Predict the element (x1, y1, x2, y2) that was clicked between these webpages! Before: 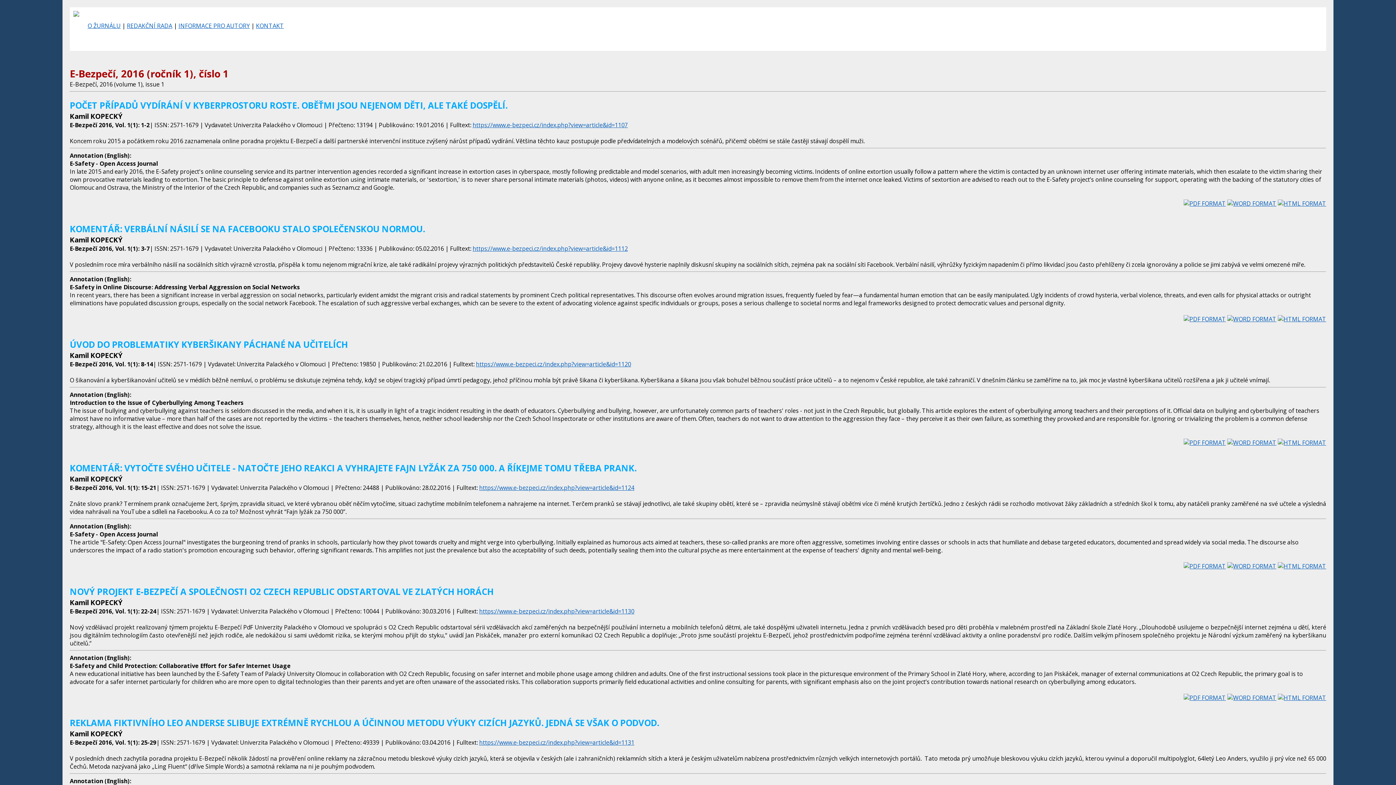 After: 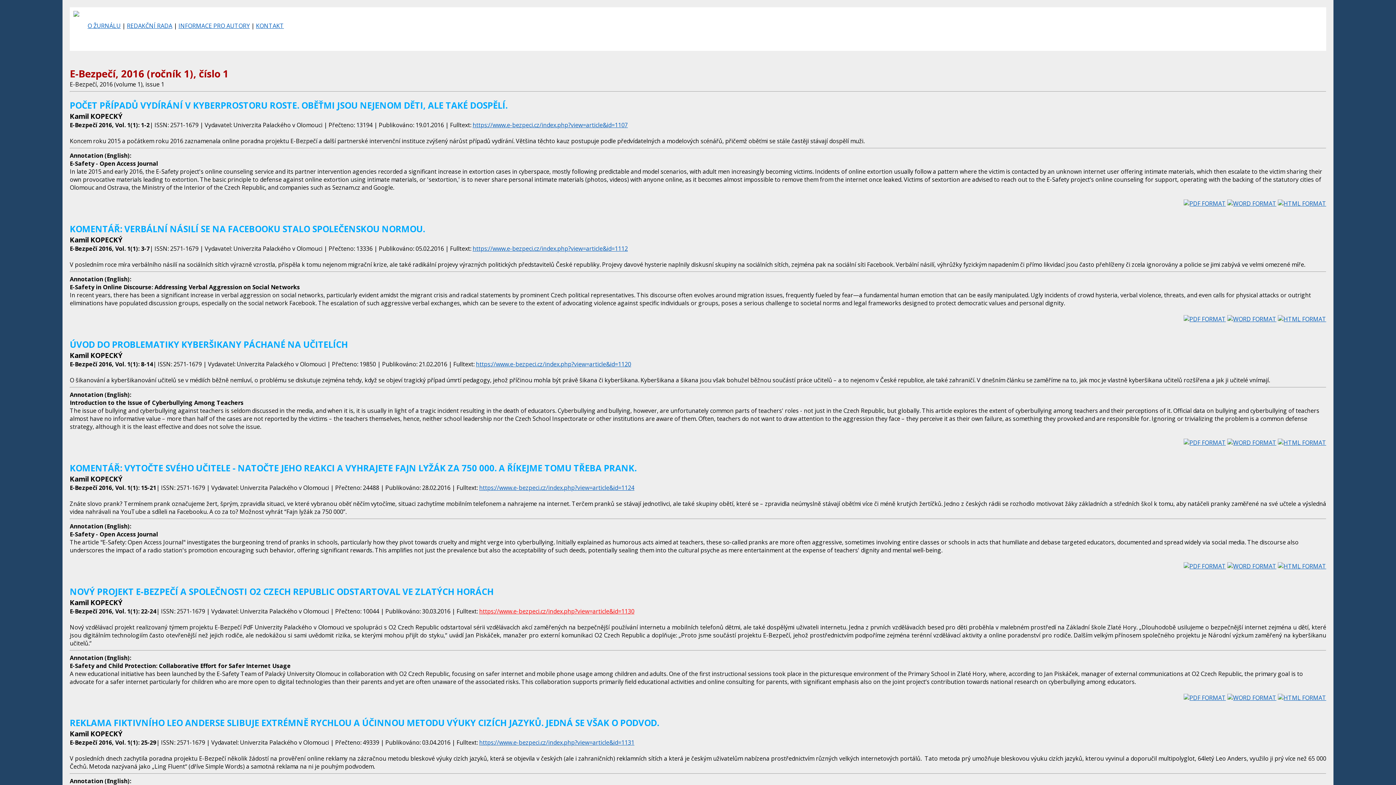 Action: bbox: (479, 607, 634, 615) label: https://www.e-bezpeci.cz/index.php?view=article&id=1130